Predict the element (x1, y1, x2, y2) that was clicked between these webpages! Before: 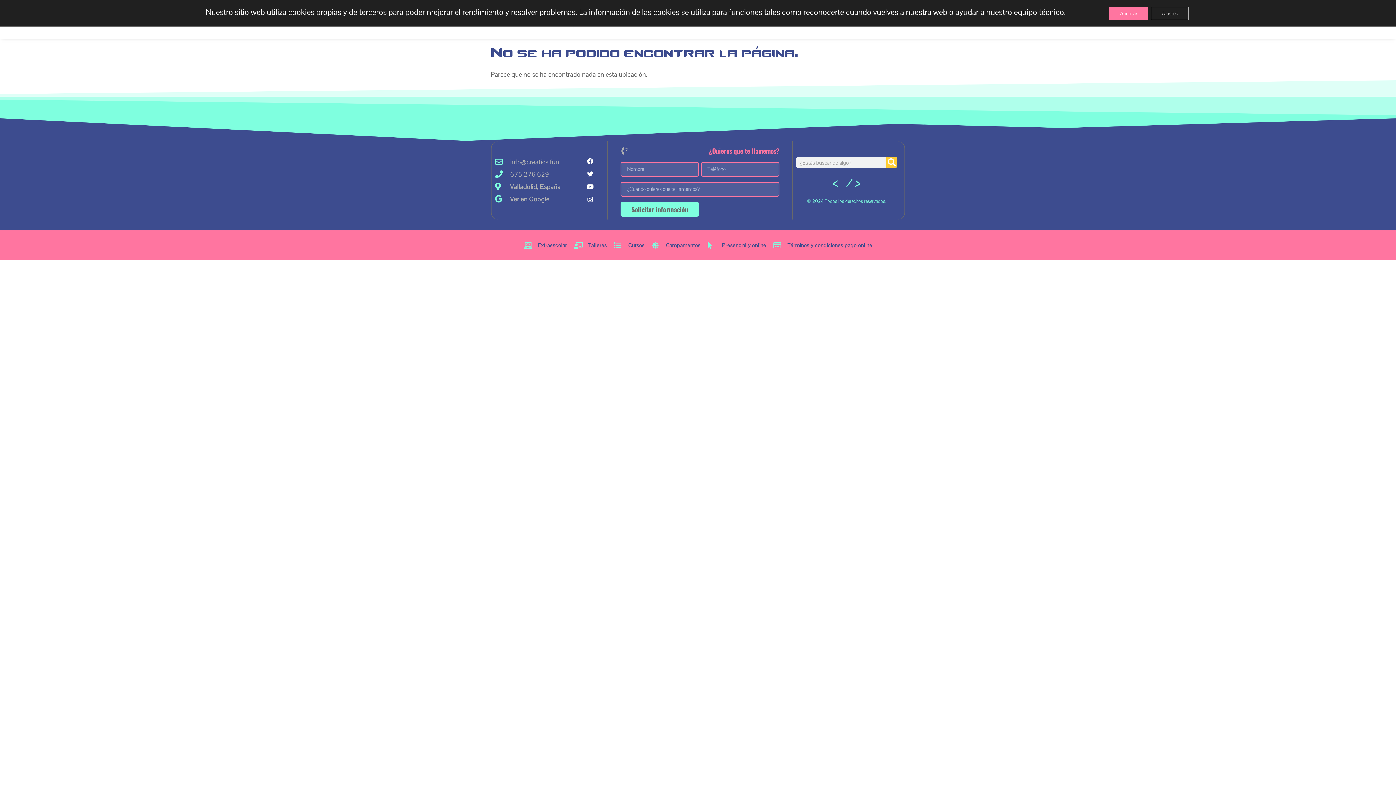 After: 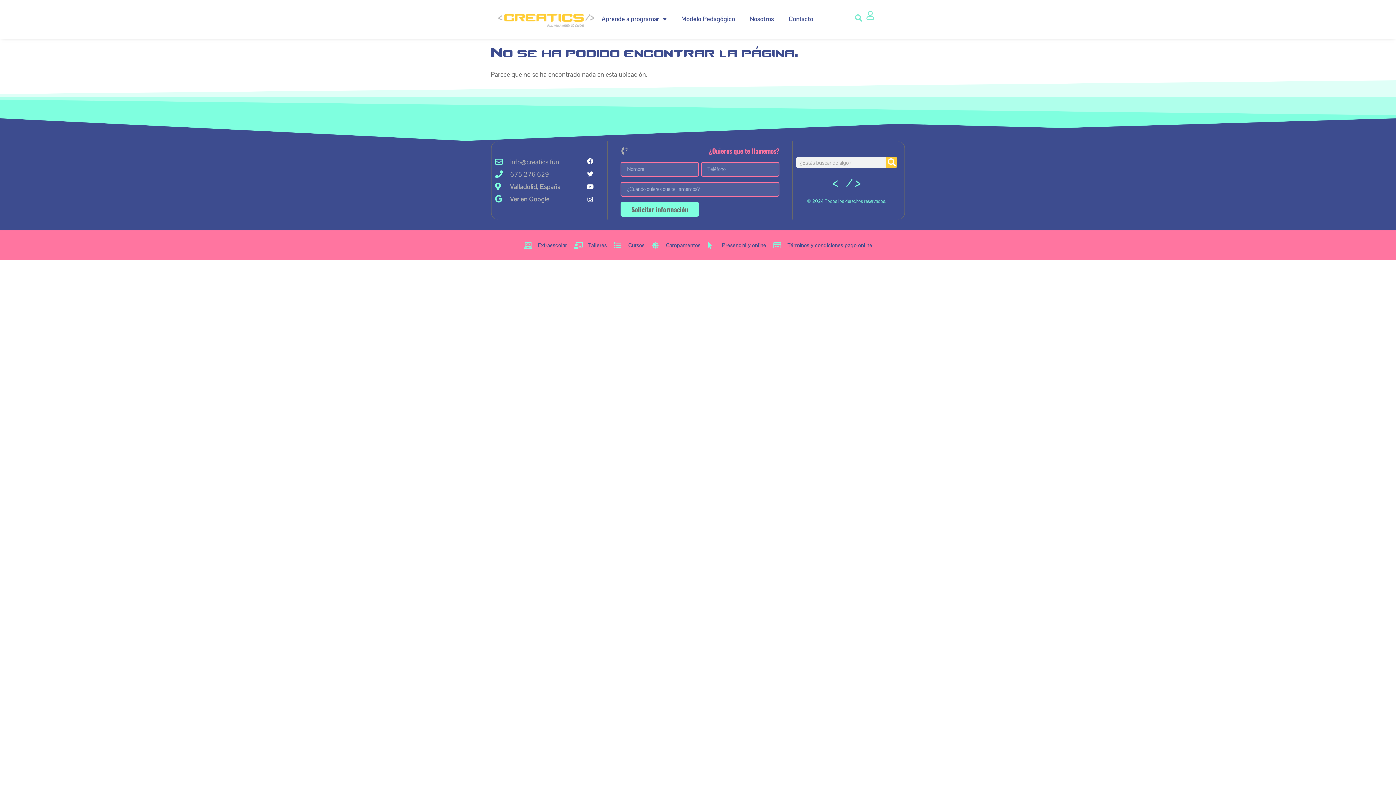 Action: label: Aceptar bbox: (1109, 6, 1148, 19)